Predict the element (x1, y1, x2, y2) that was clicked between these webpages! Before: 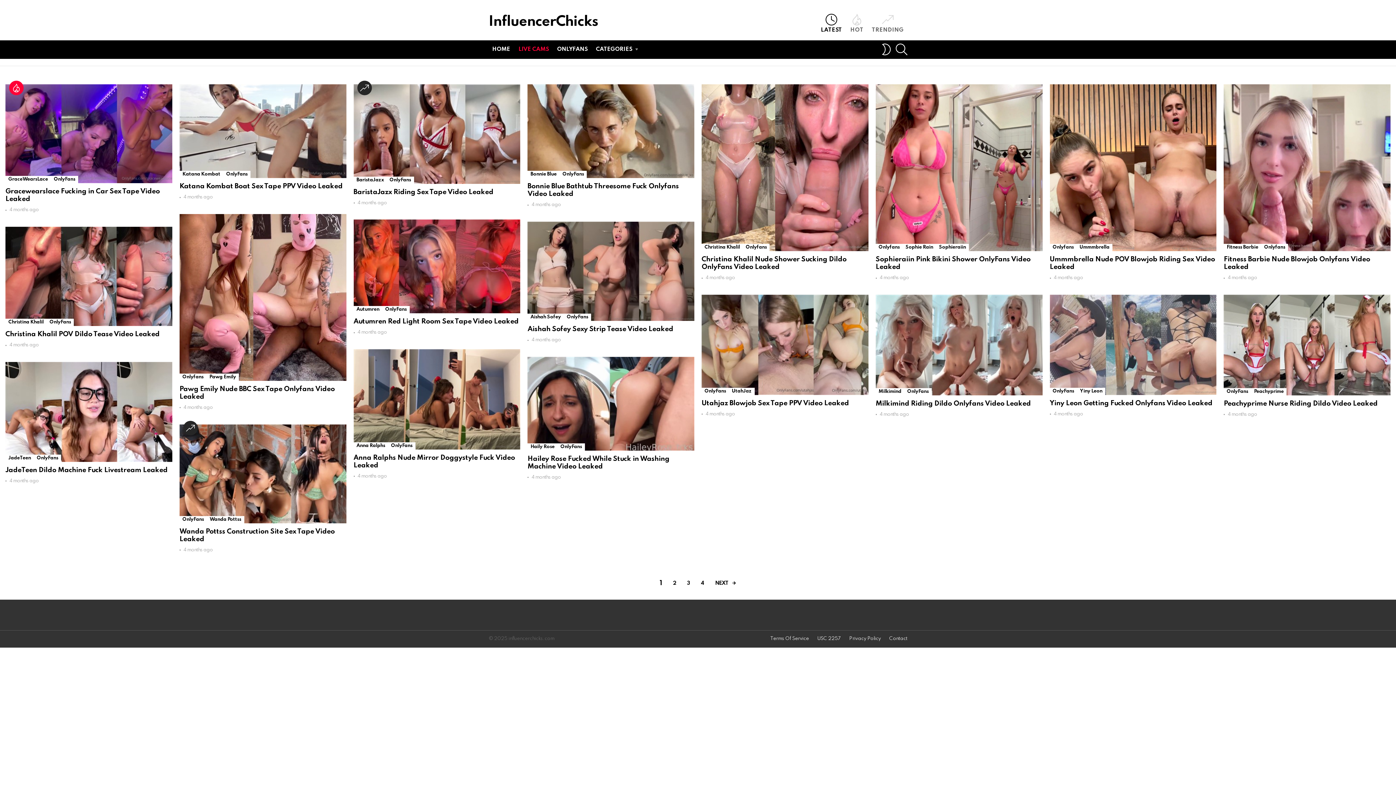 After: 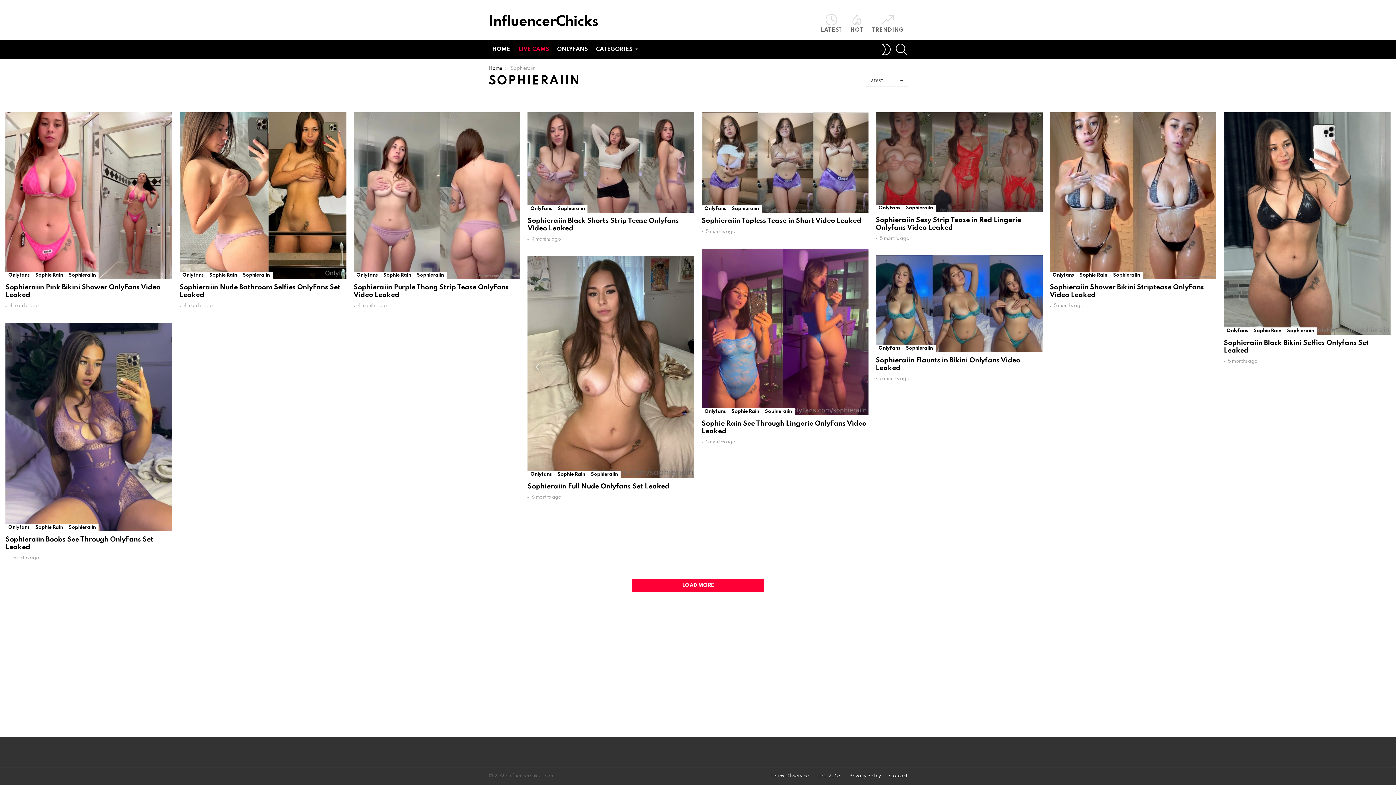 Action: label: Sophieraiin bbox: (936, 244, 969, 251)